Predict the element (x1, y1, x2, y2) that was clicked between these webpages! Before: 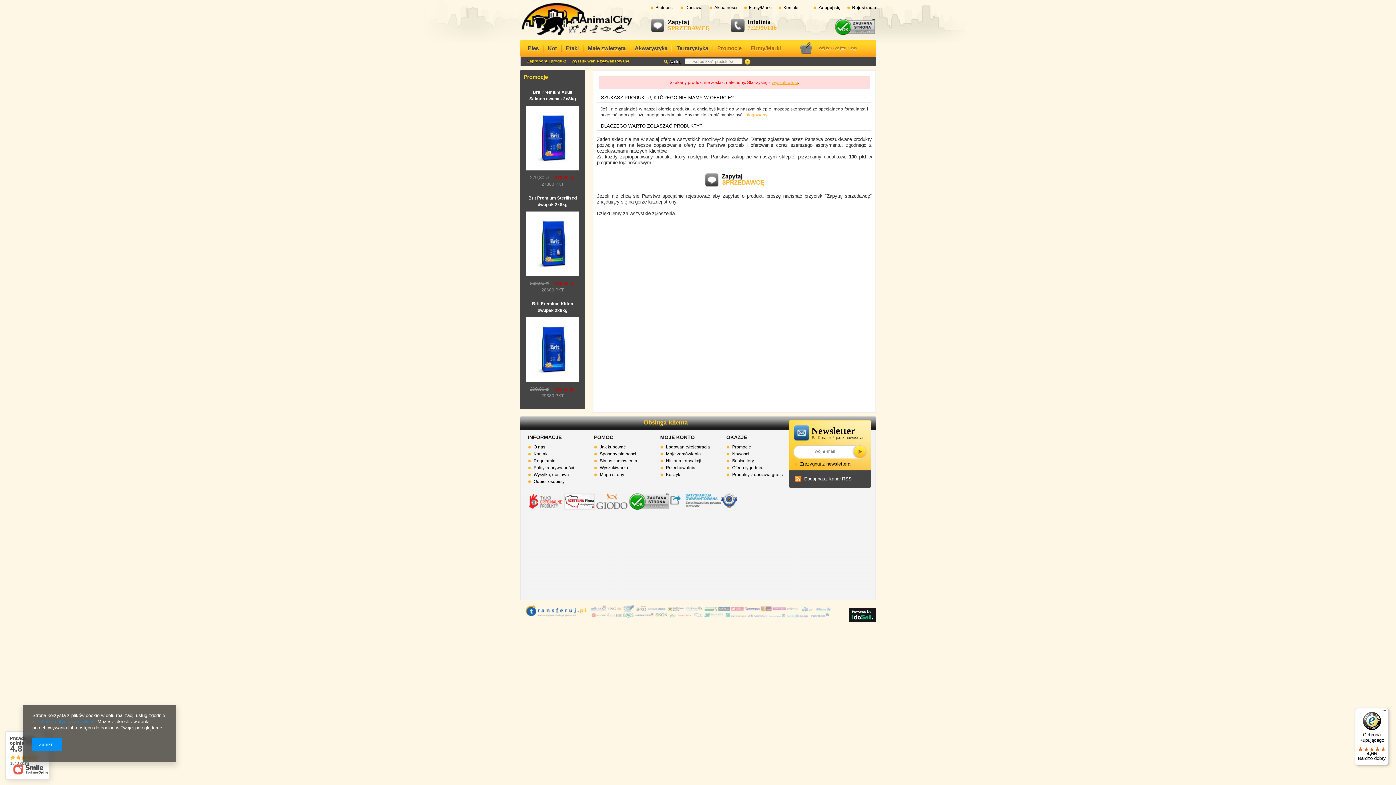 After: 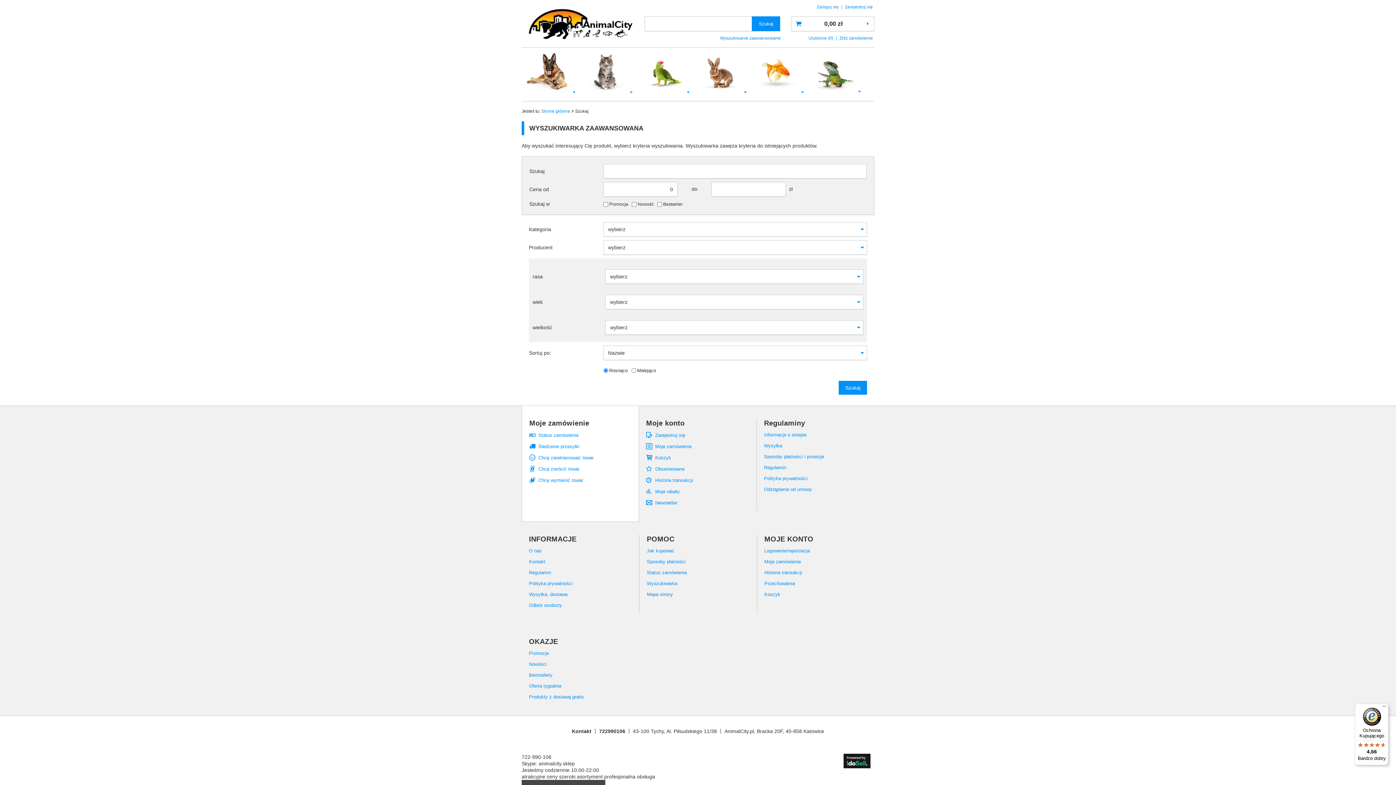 Action: label: Zaproponuj produkt bbox: (527, 58, 566, 63)